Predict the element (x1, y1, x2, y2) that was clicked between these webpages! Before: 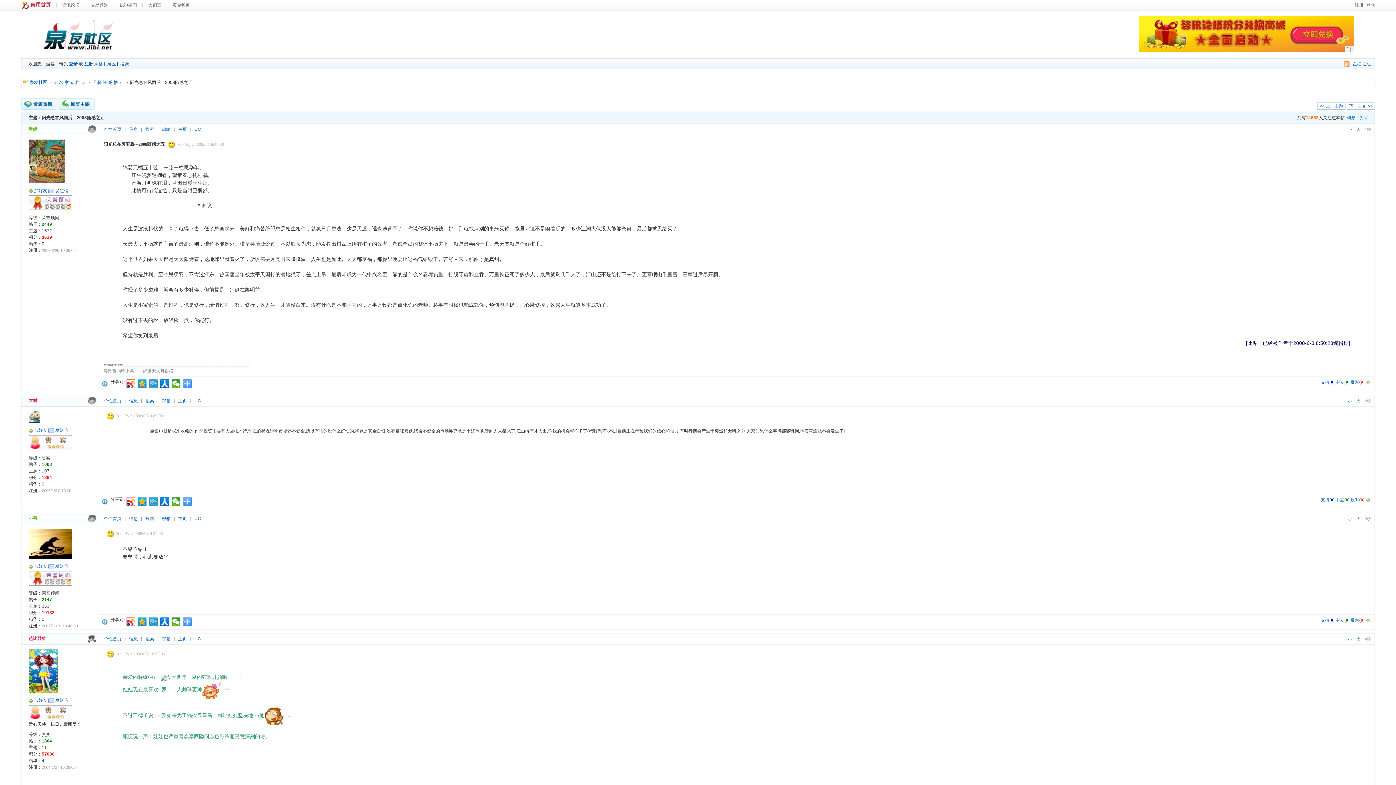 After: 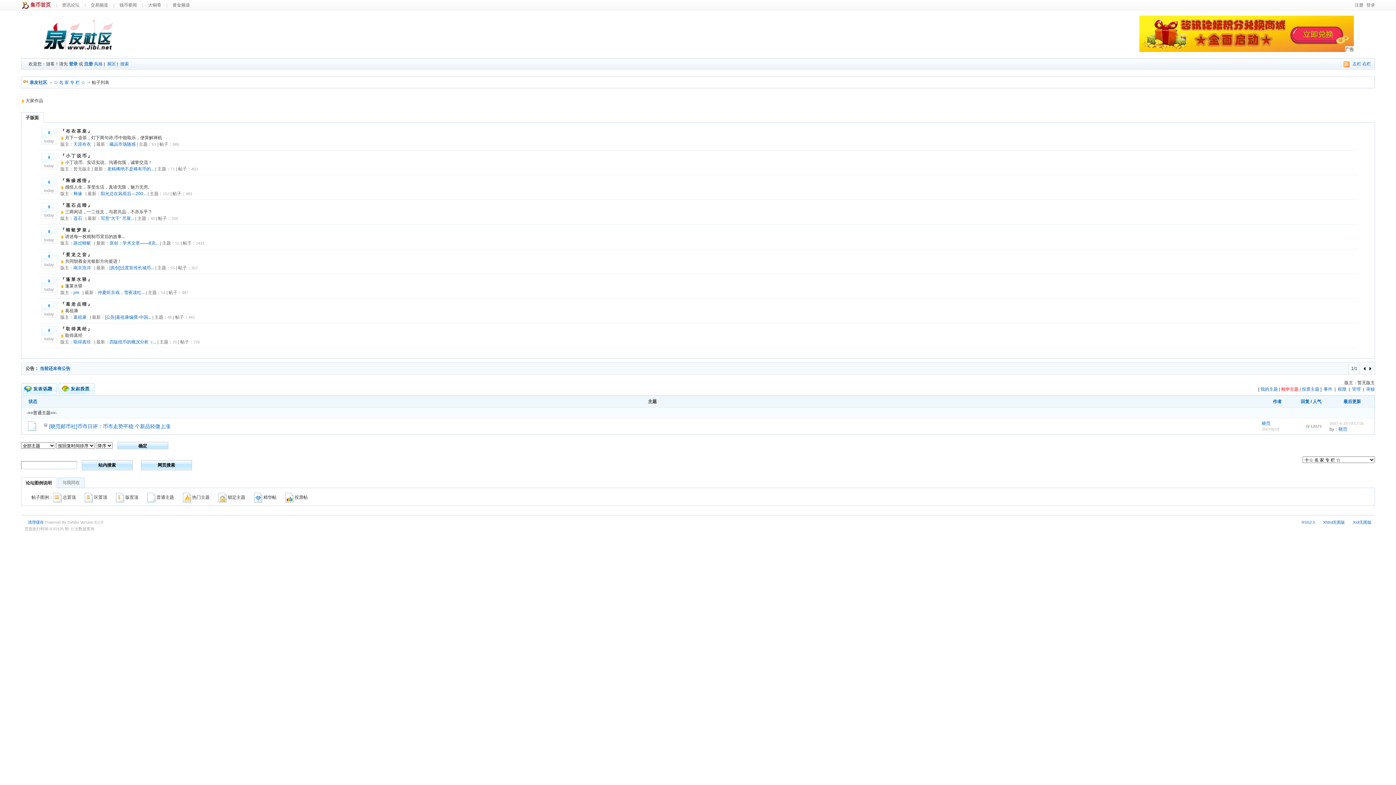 Action: label: ☆ 名 家 专 栏 ☆ bbox: (53, 80, 85, 85)